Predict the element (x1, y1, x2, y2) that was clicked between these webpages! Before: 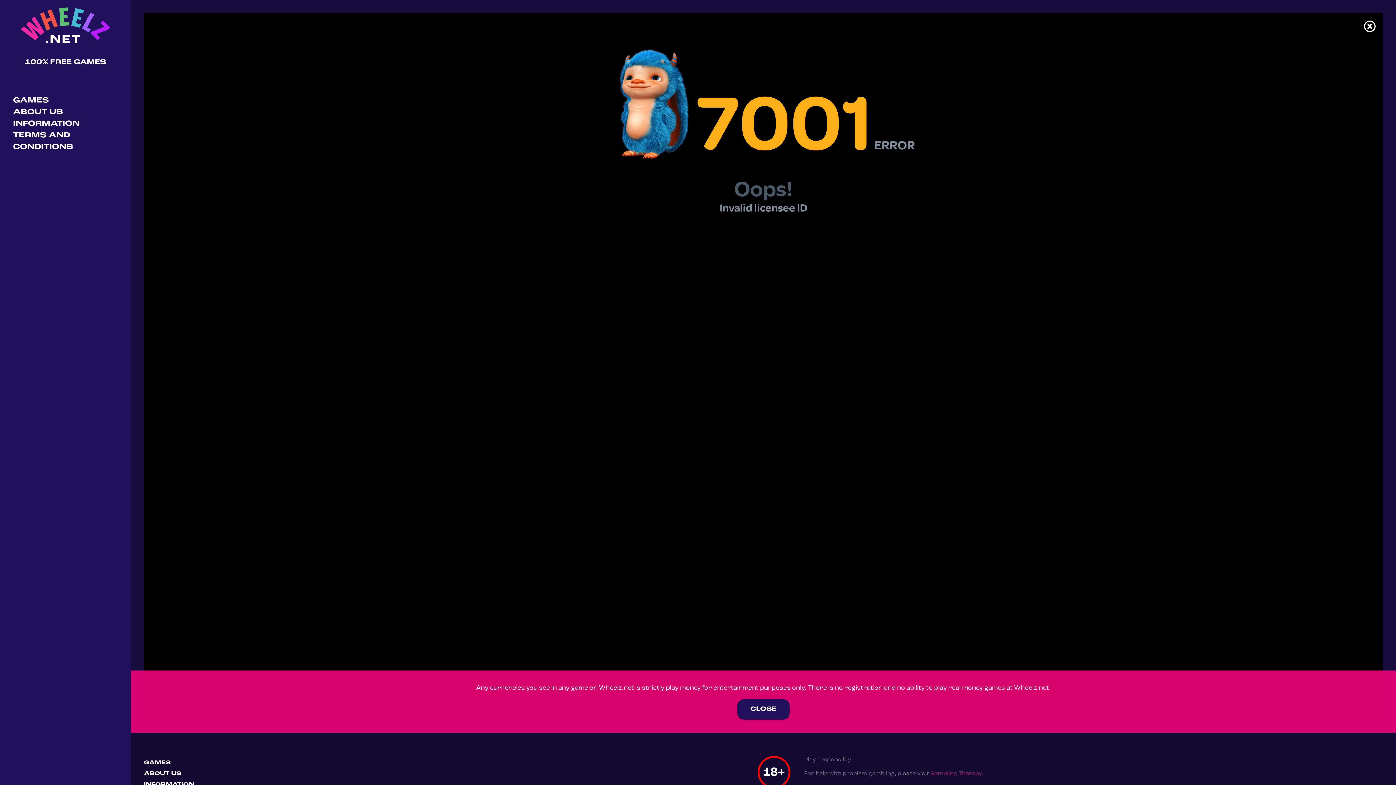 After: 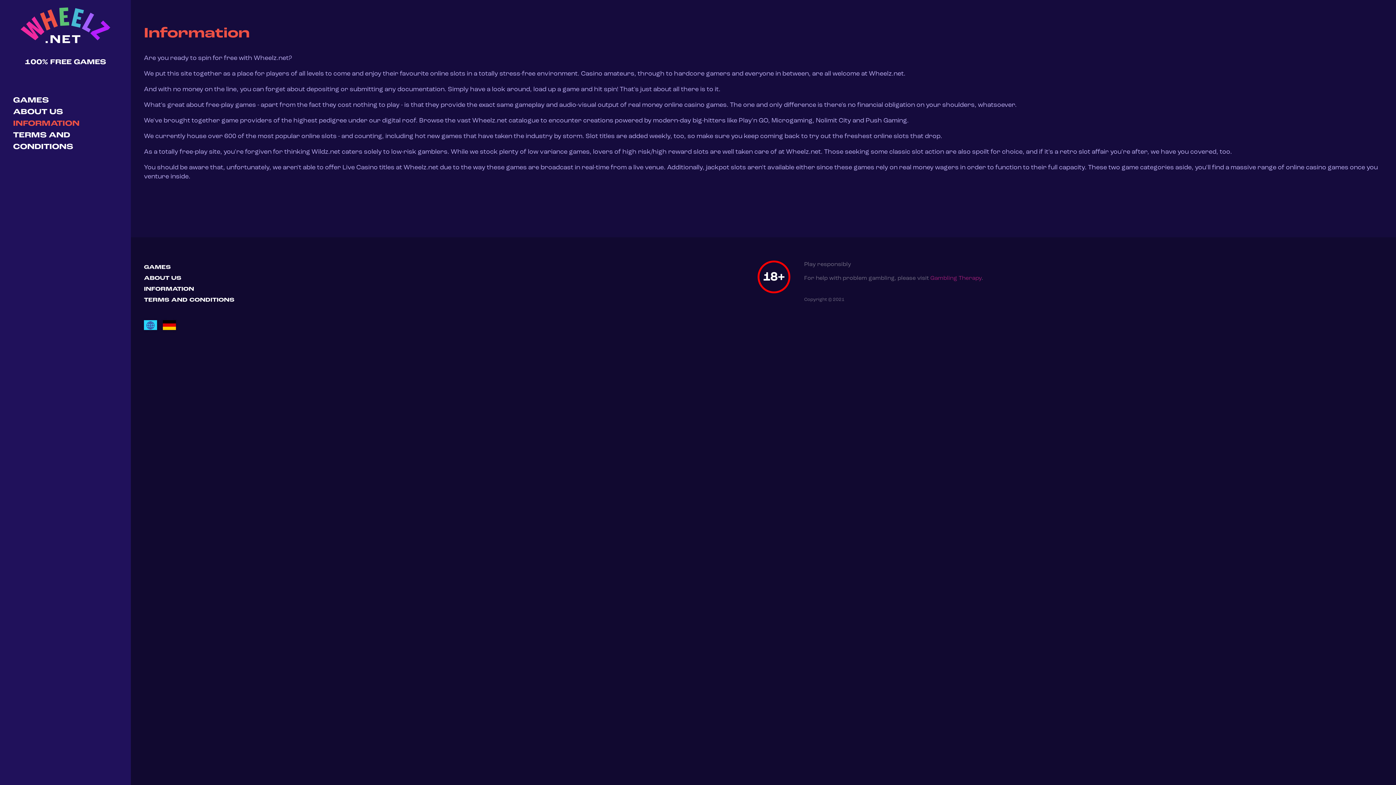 Action: label: INFORMATION bbox: (144, 782, 194, 788)